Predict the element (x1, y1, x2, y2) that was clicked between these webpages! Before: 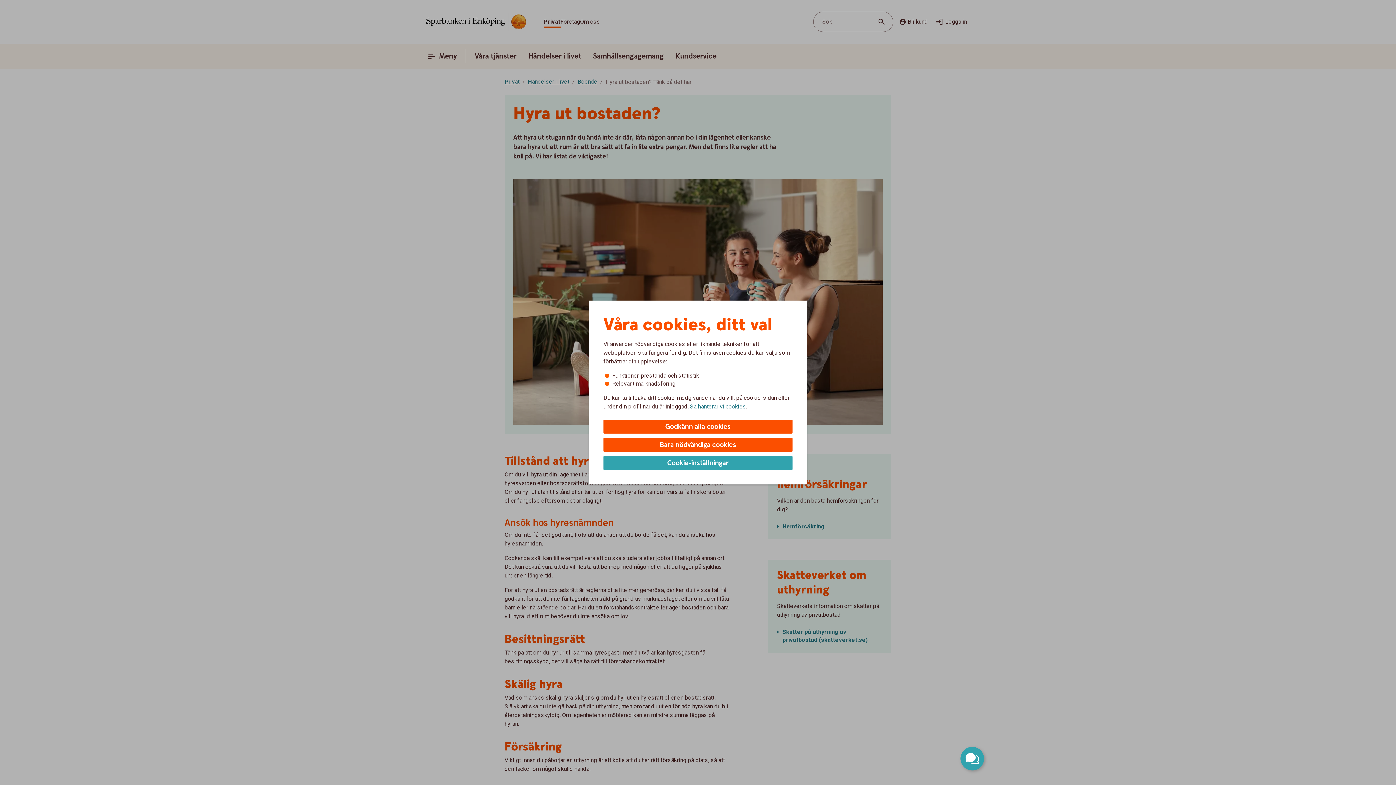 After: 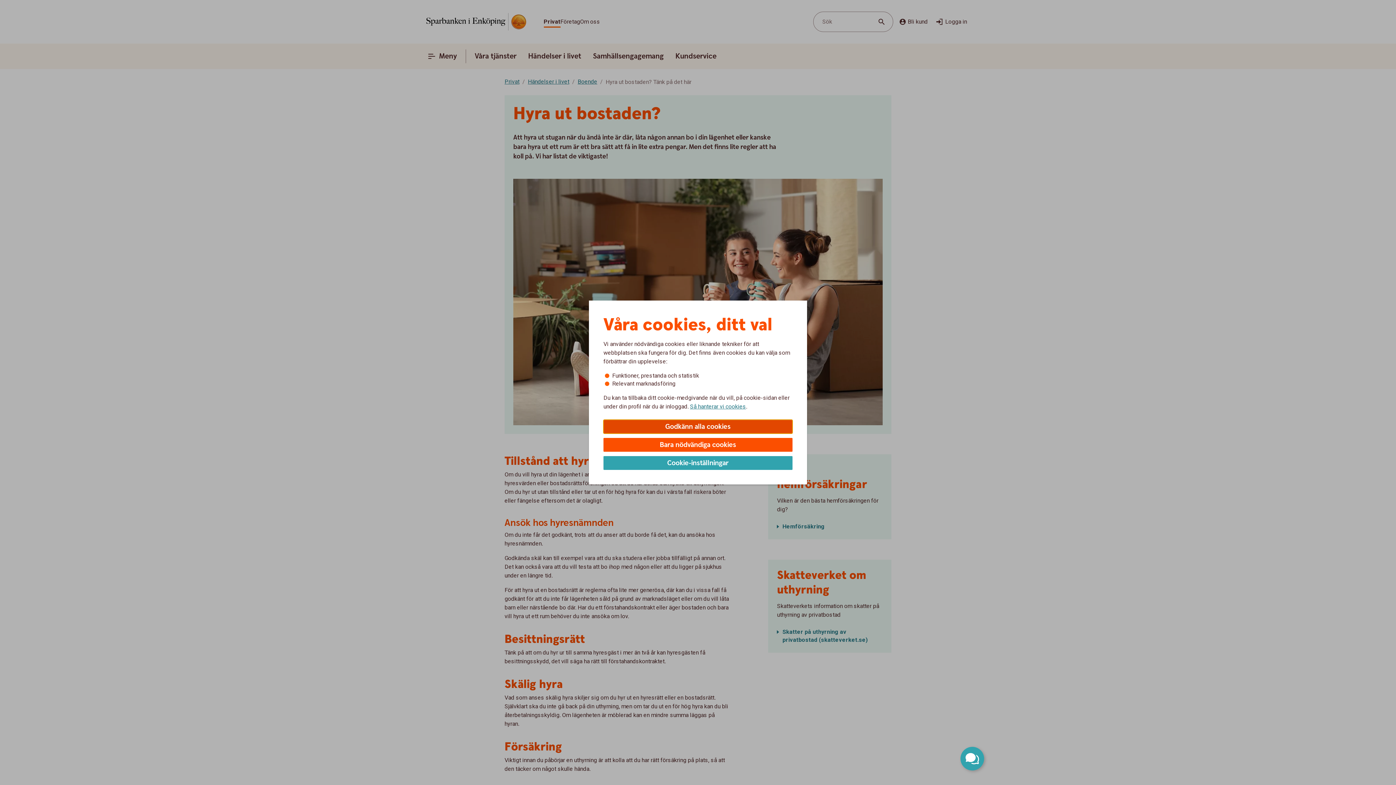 Action: label: Godkänn alla cookies bbox: (603, 420, 792, 433)